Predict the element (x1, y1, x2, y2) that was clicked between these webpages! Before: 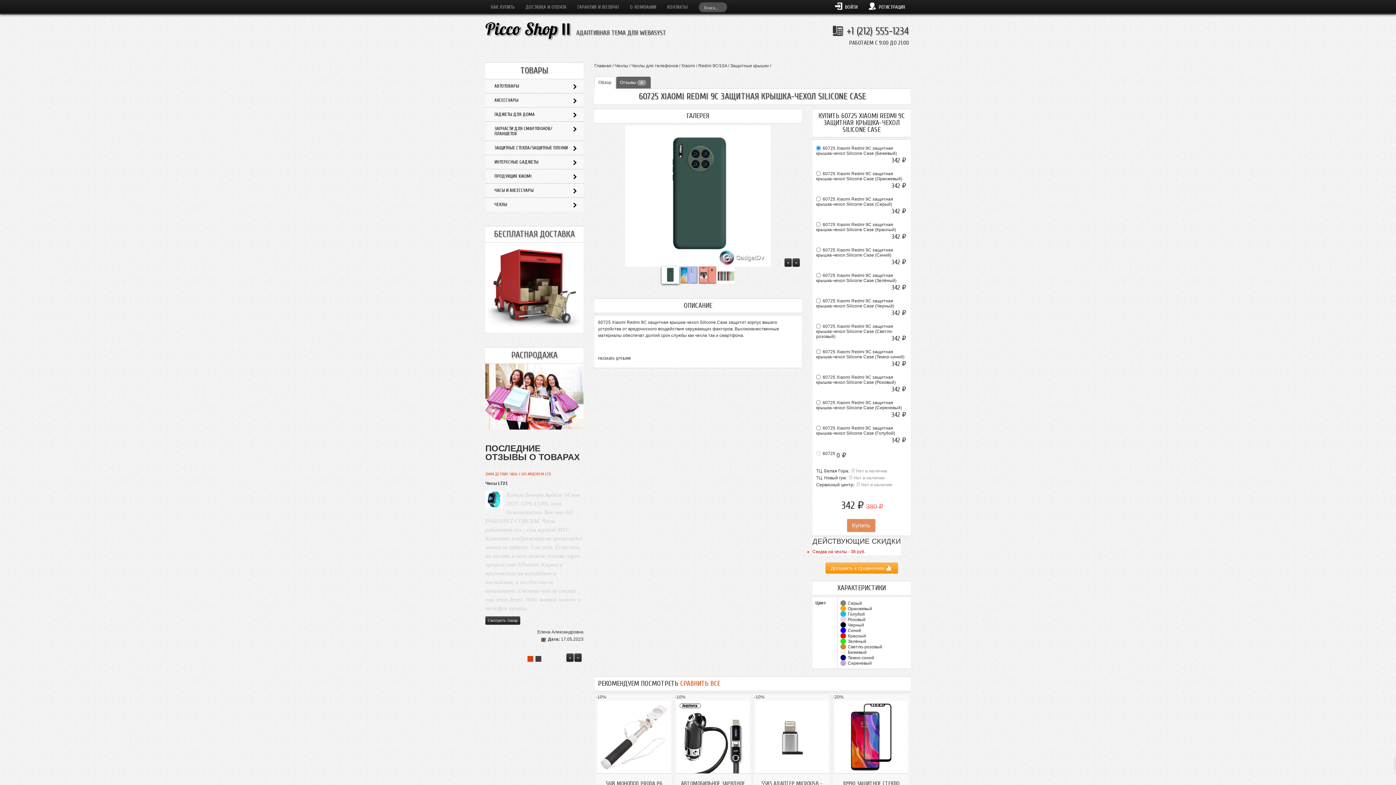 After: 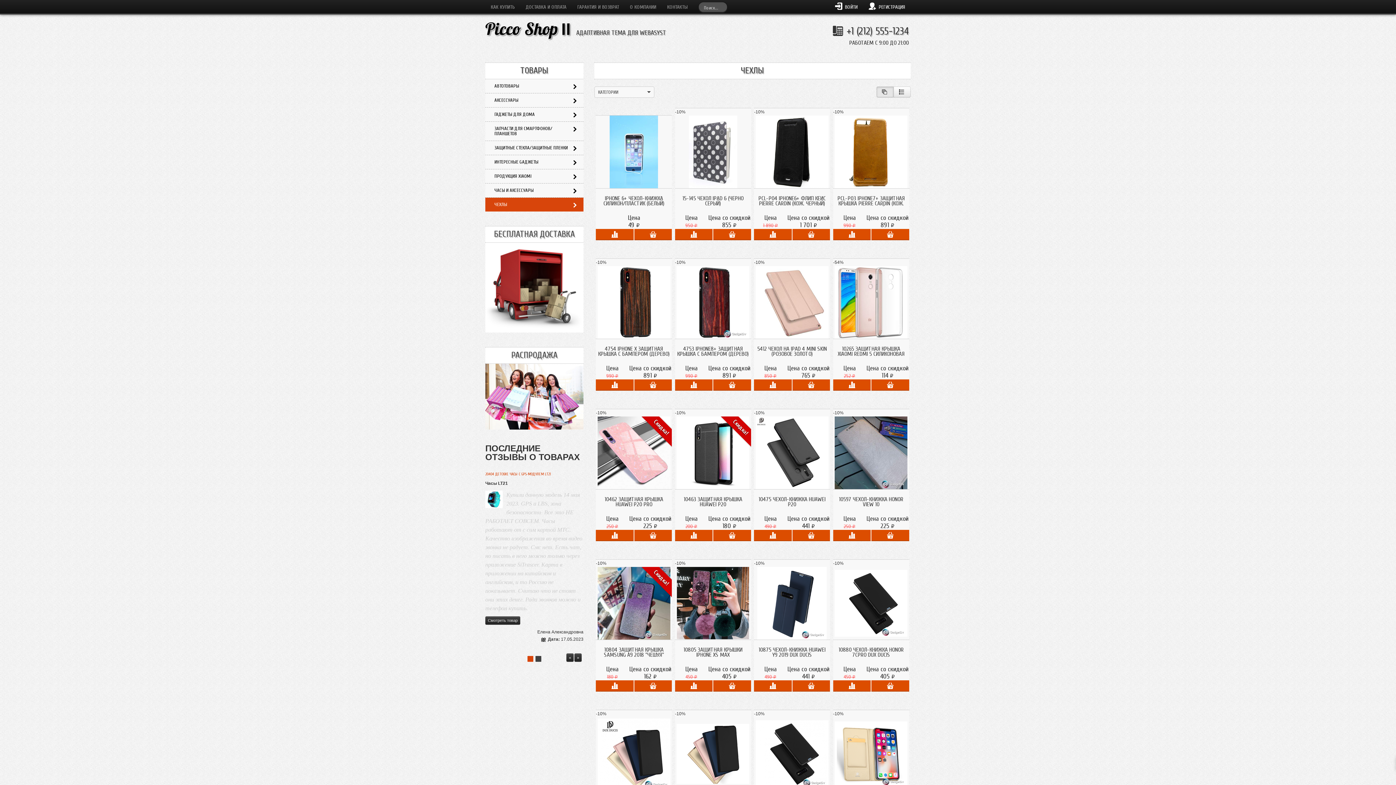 Action: bbox: (485, 197, 583, 211) label: ЧЕХЛЫ